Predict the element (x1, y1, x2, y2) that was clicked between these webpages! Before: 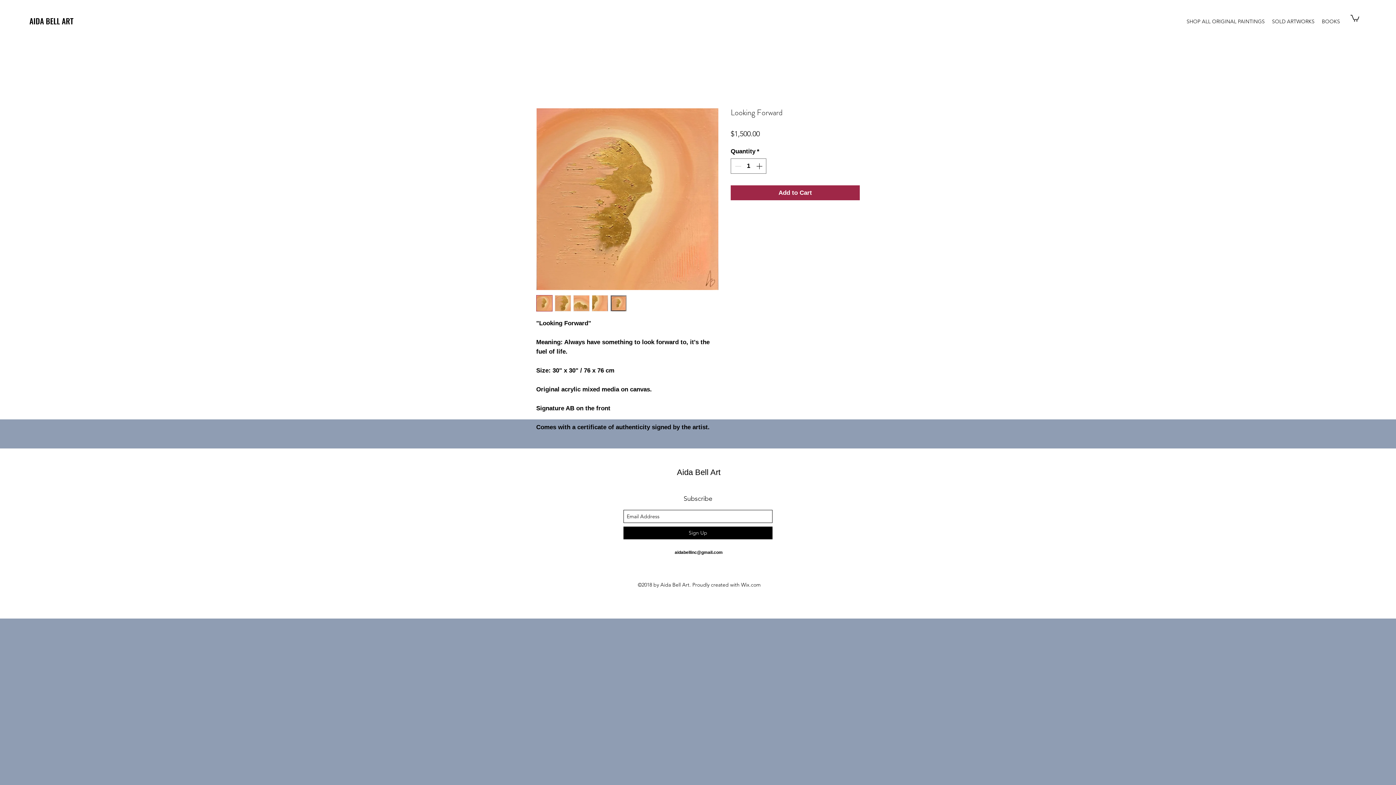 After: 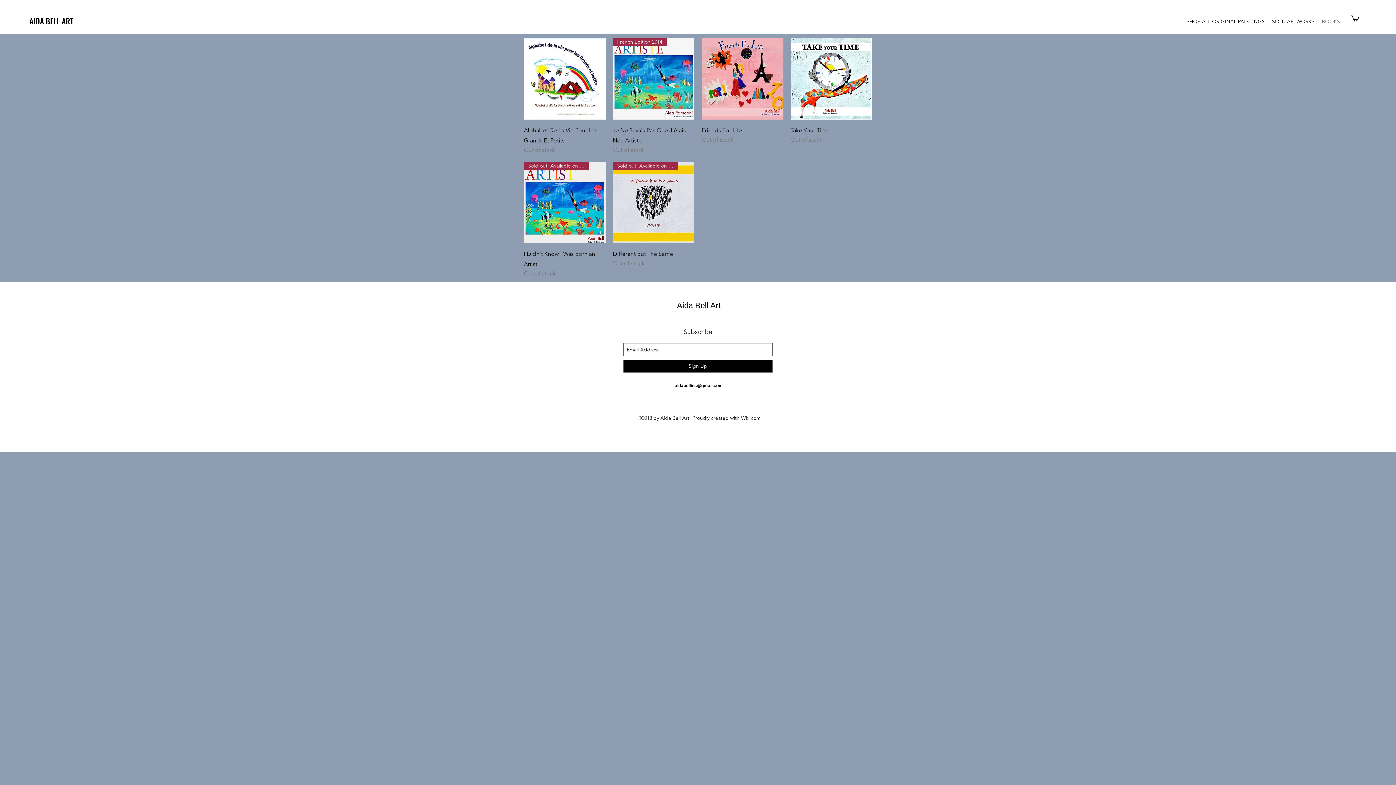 Action: bbox: (1318, 8, 1344, 34) label: BOOKS